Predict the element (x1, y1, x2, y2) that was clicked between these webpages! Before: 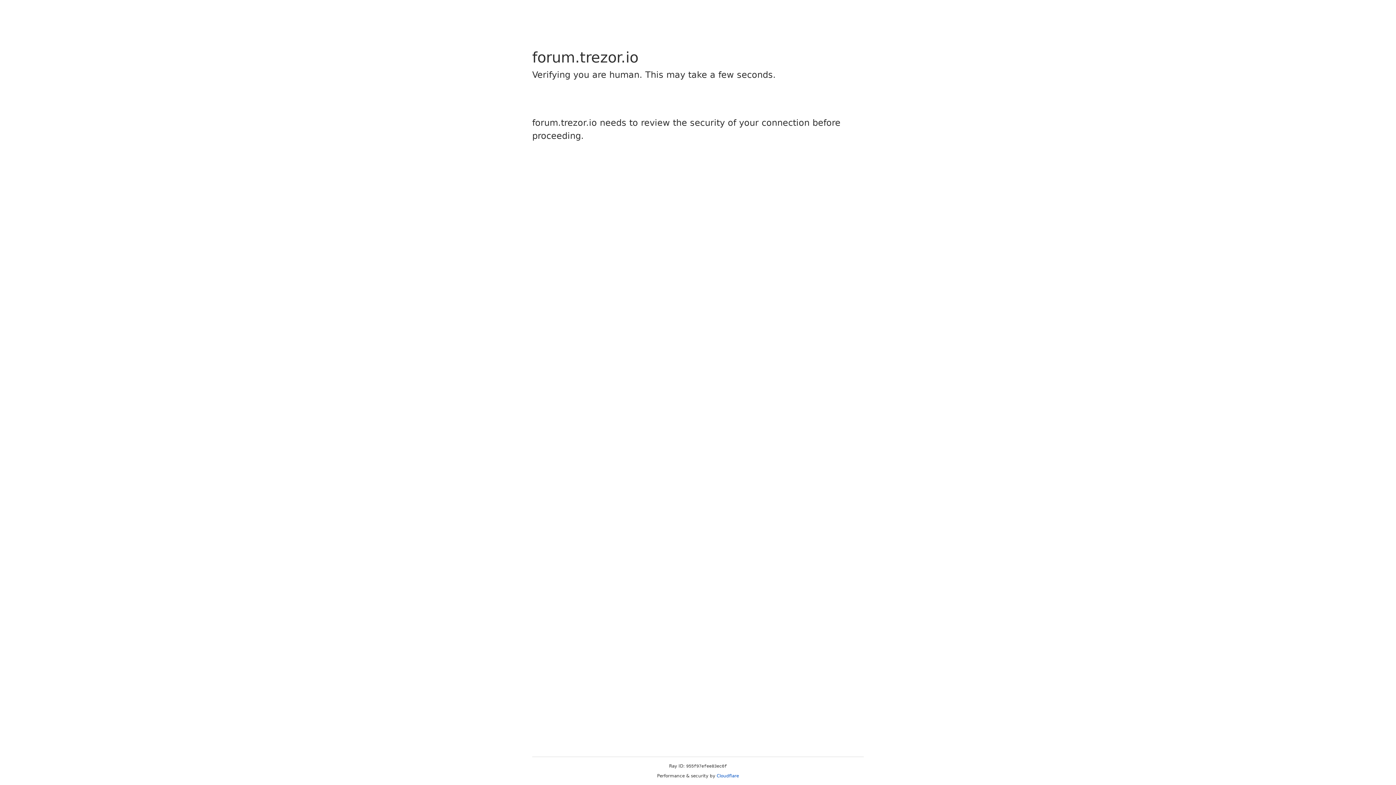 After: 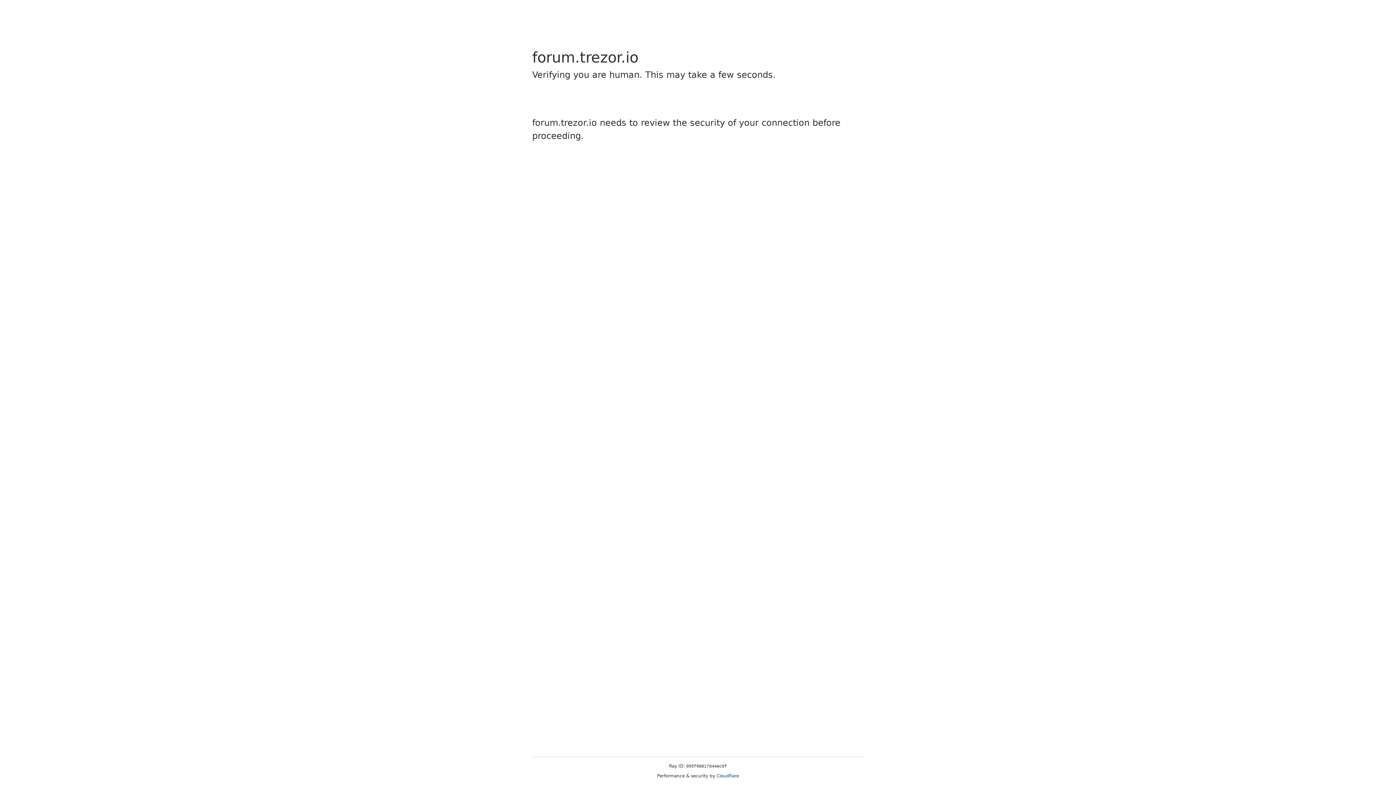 Action: label: Cloudflare bbox: (716, 773, 739, 778)